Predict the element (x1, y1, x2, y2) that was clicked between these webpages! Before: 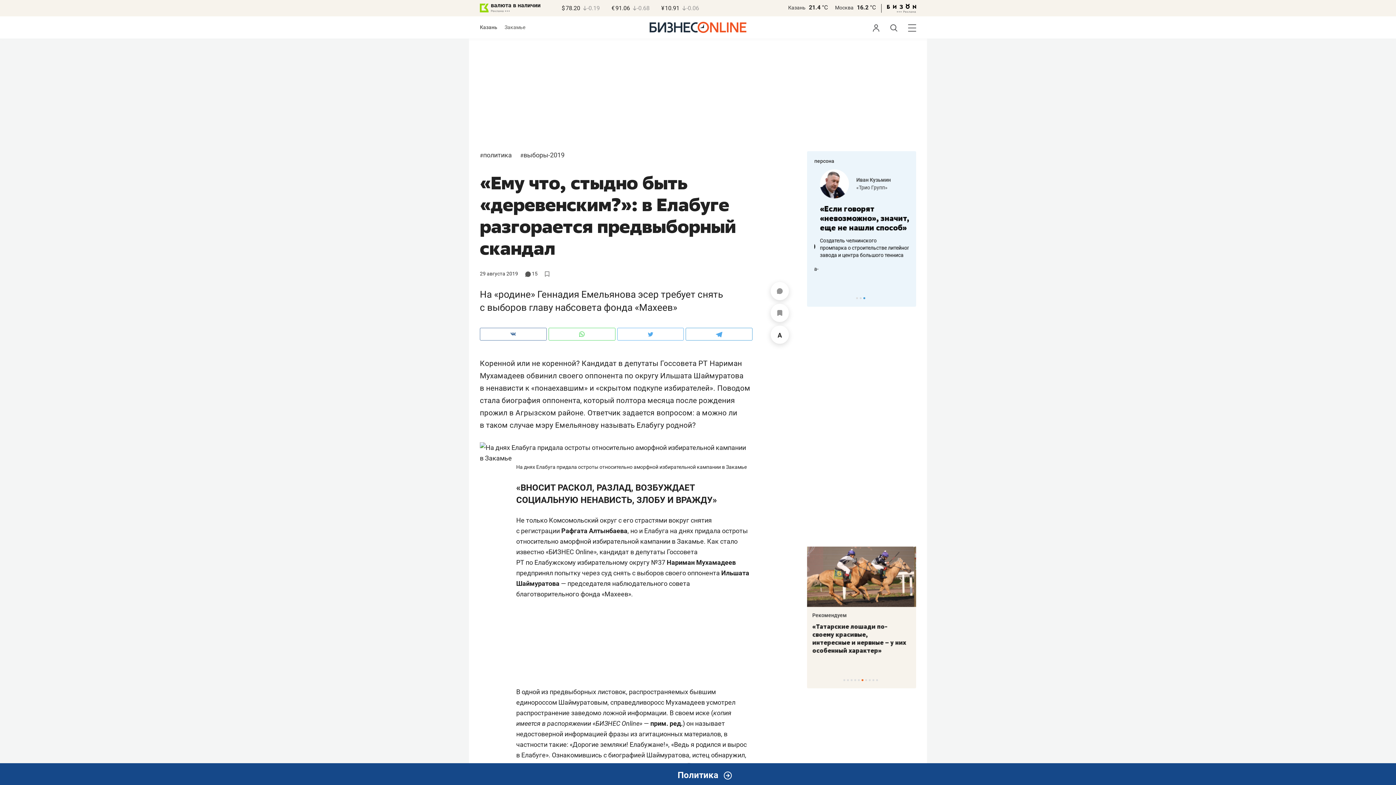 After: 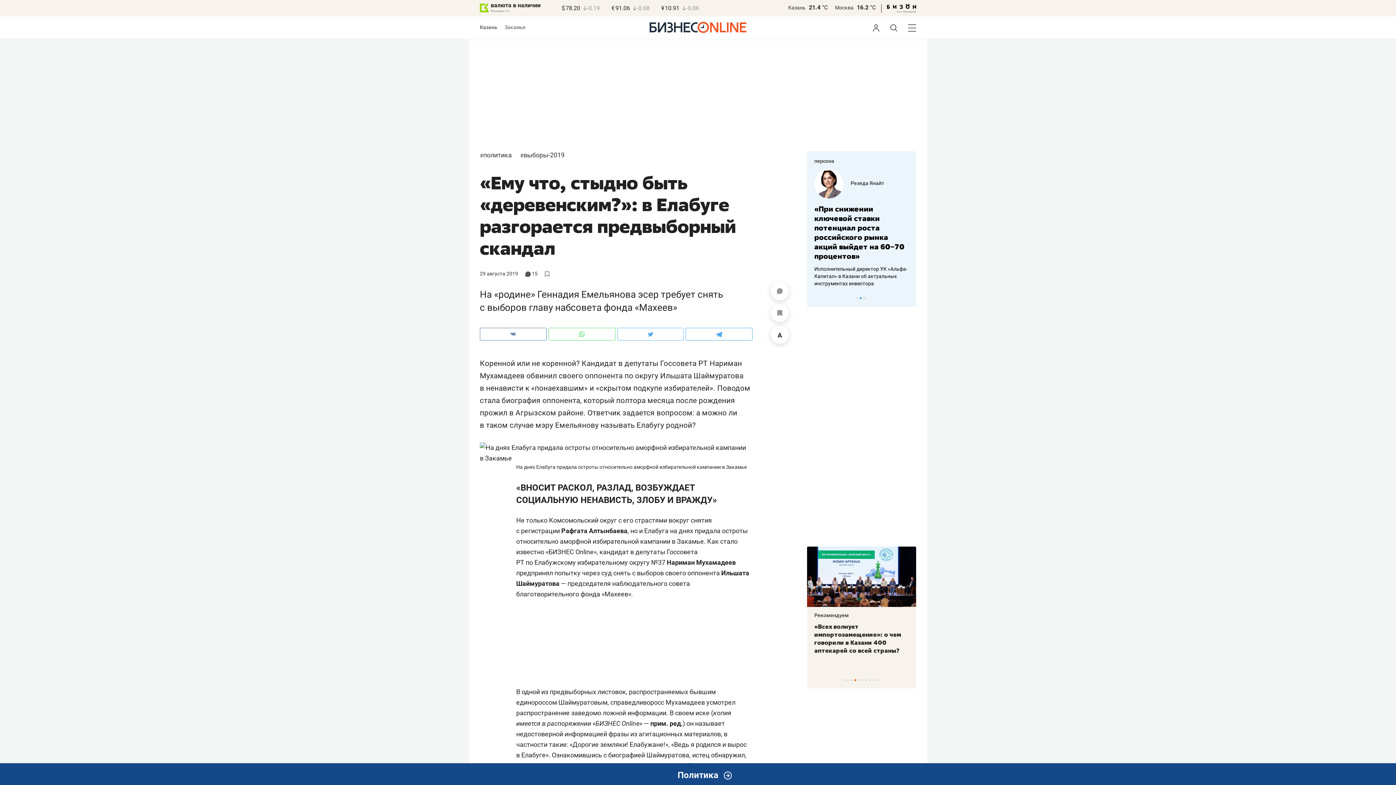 Action: label: валюта в наличии bbox: (480, 0, 540, 13)